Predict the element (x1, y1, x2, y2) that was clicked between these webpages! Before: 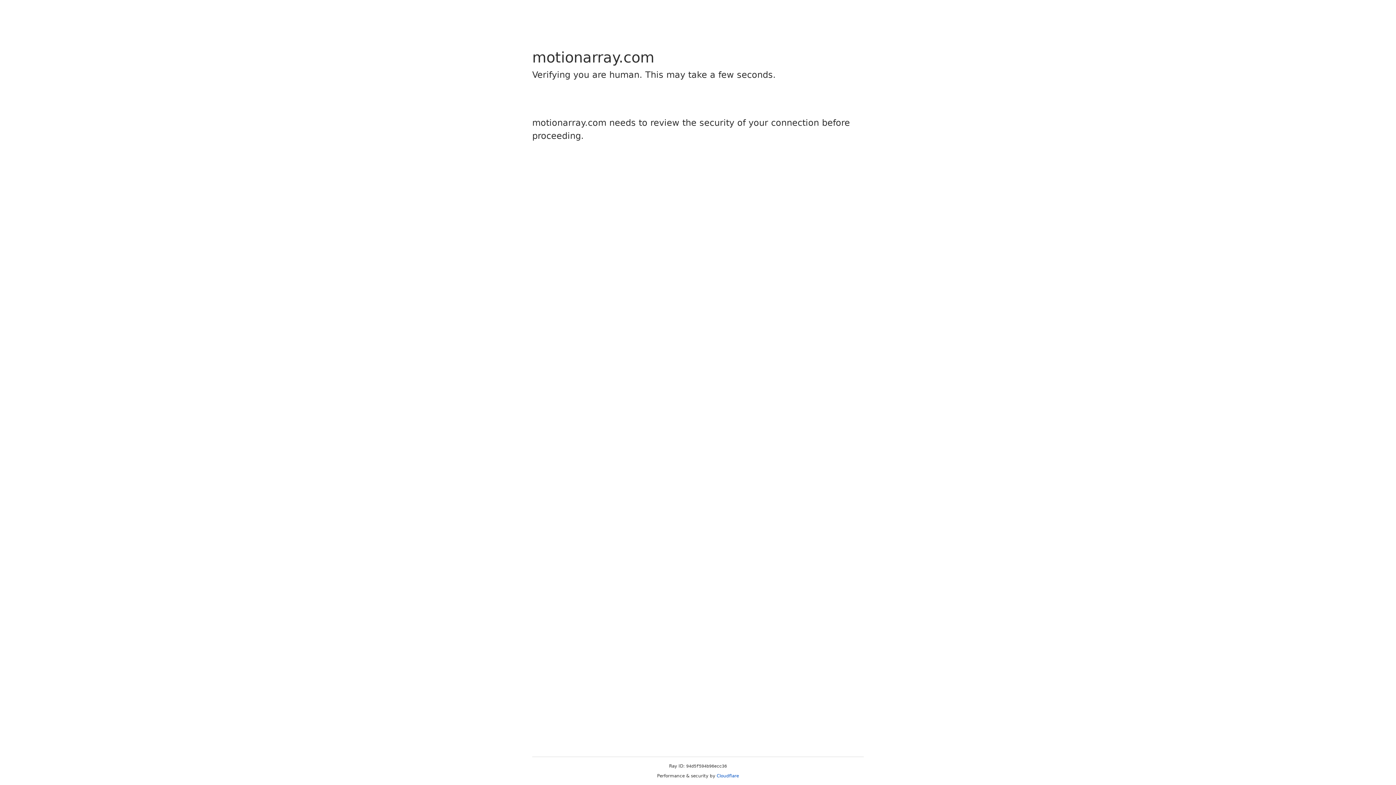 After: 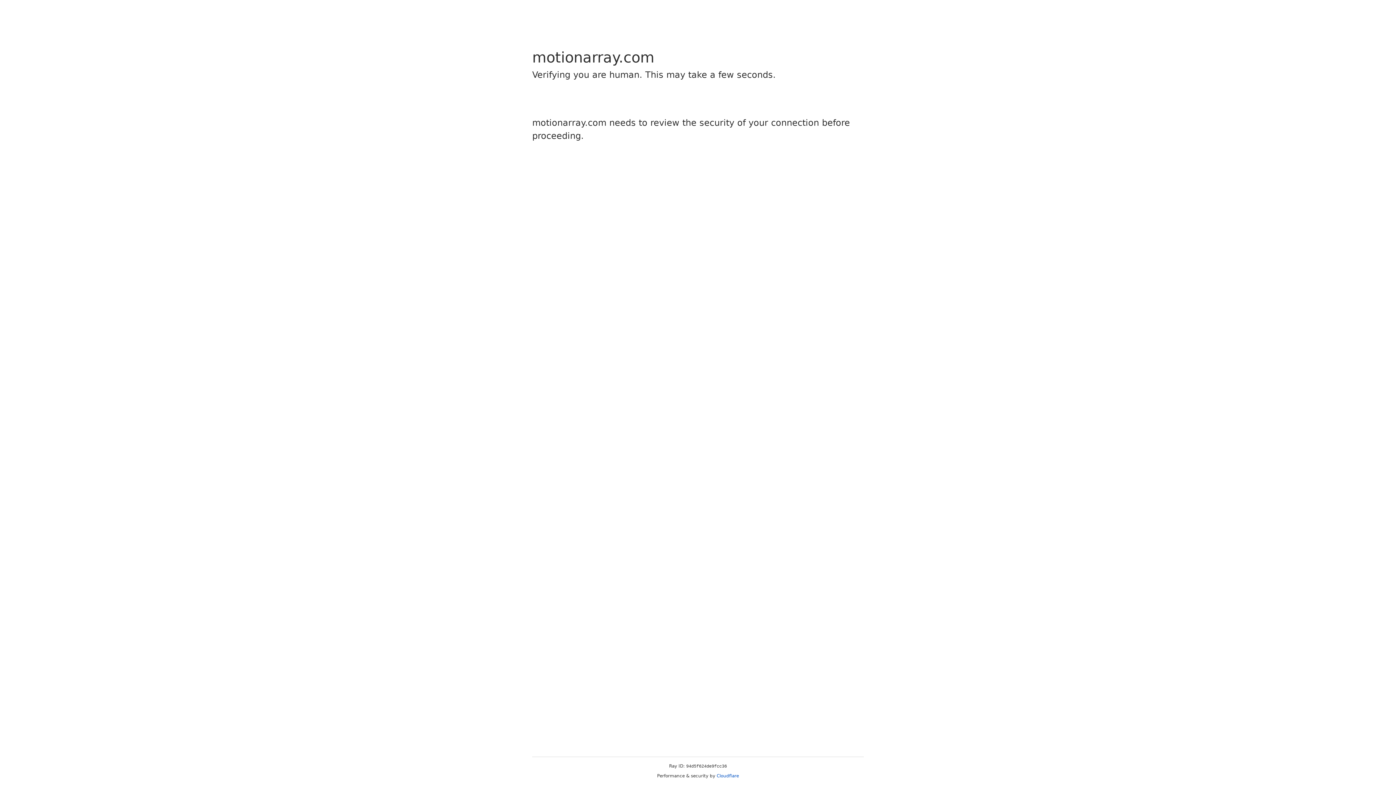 Action: label: Cloudflare bbox: (716, 773, 739, 778)